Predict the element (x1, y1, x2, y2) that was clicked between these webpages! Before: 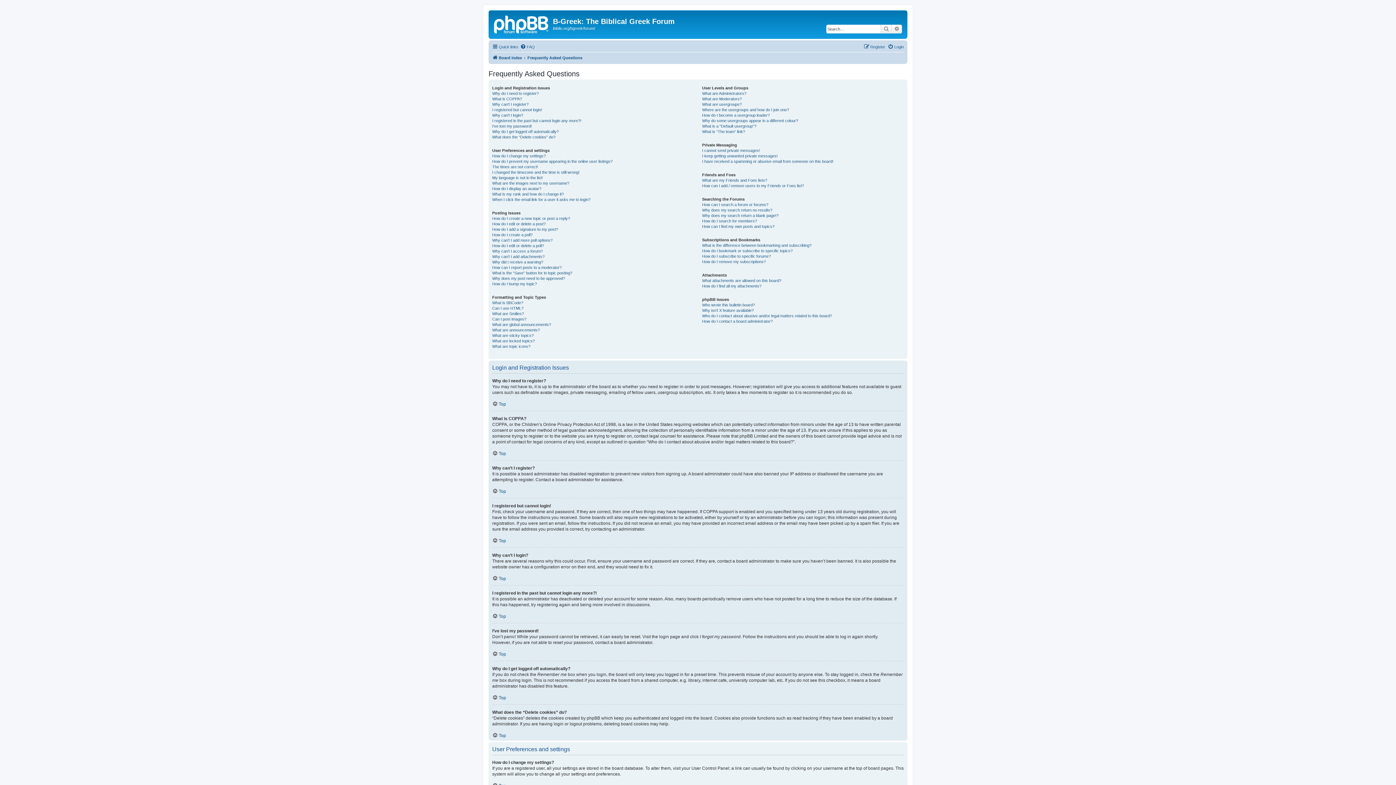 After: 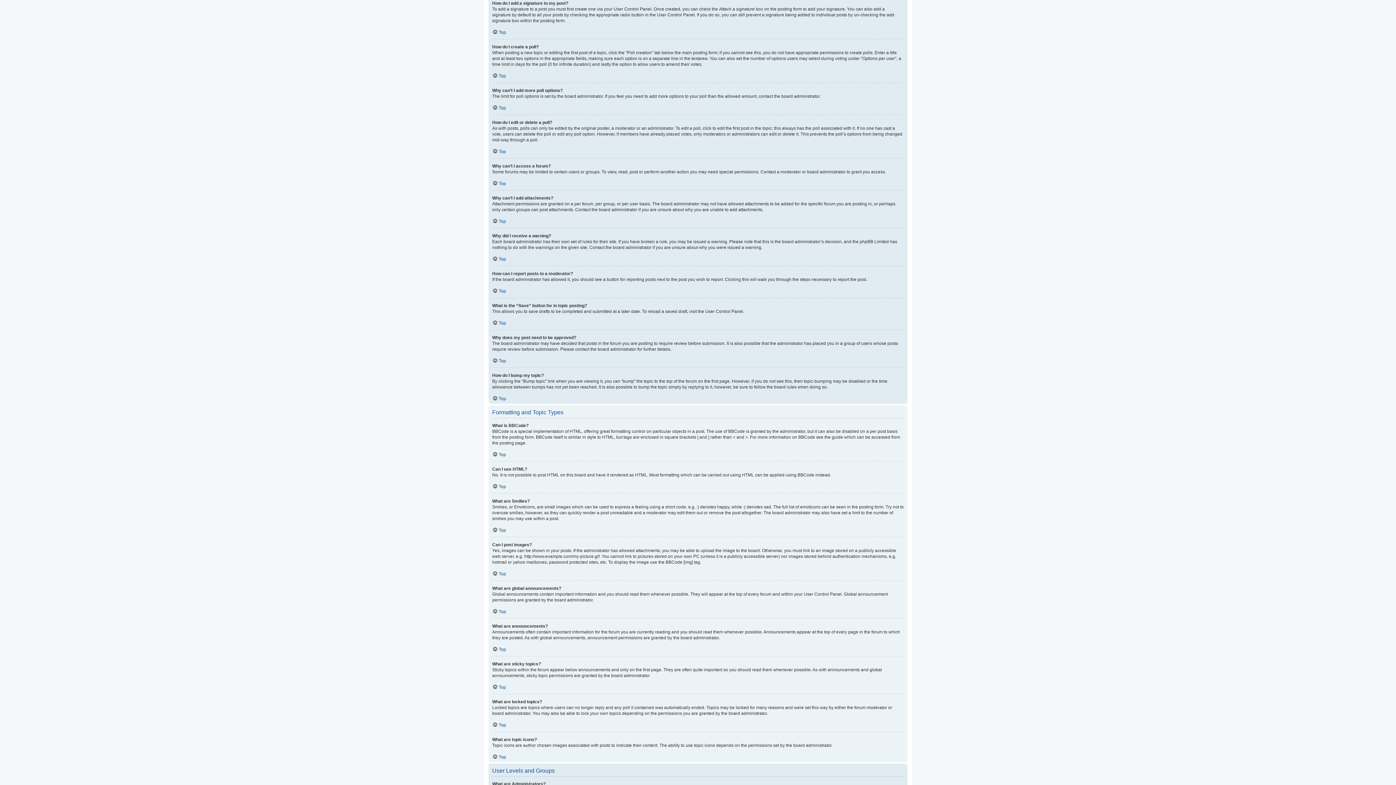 Action: bbox: (492, 226, 558, 232) label: How do I add a signature to my post?